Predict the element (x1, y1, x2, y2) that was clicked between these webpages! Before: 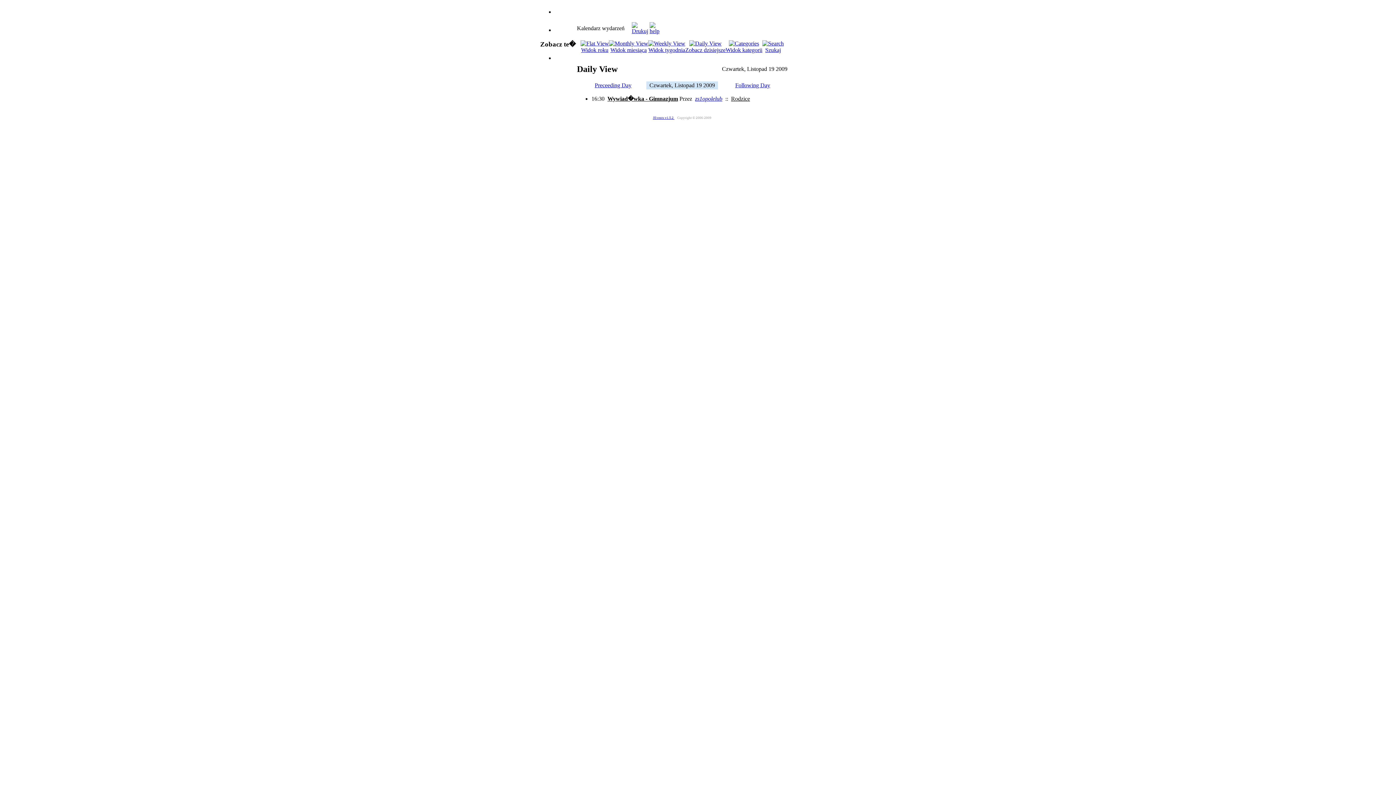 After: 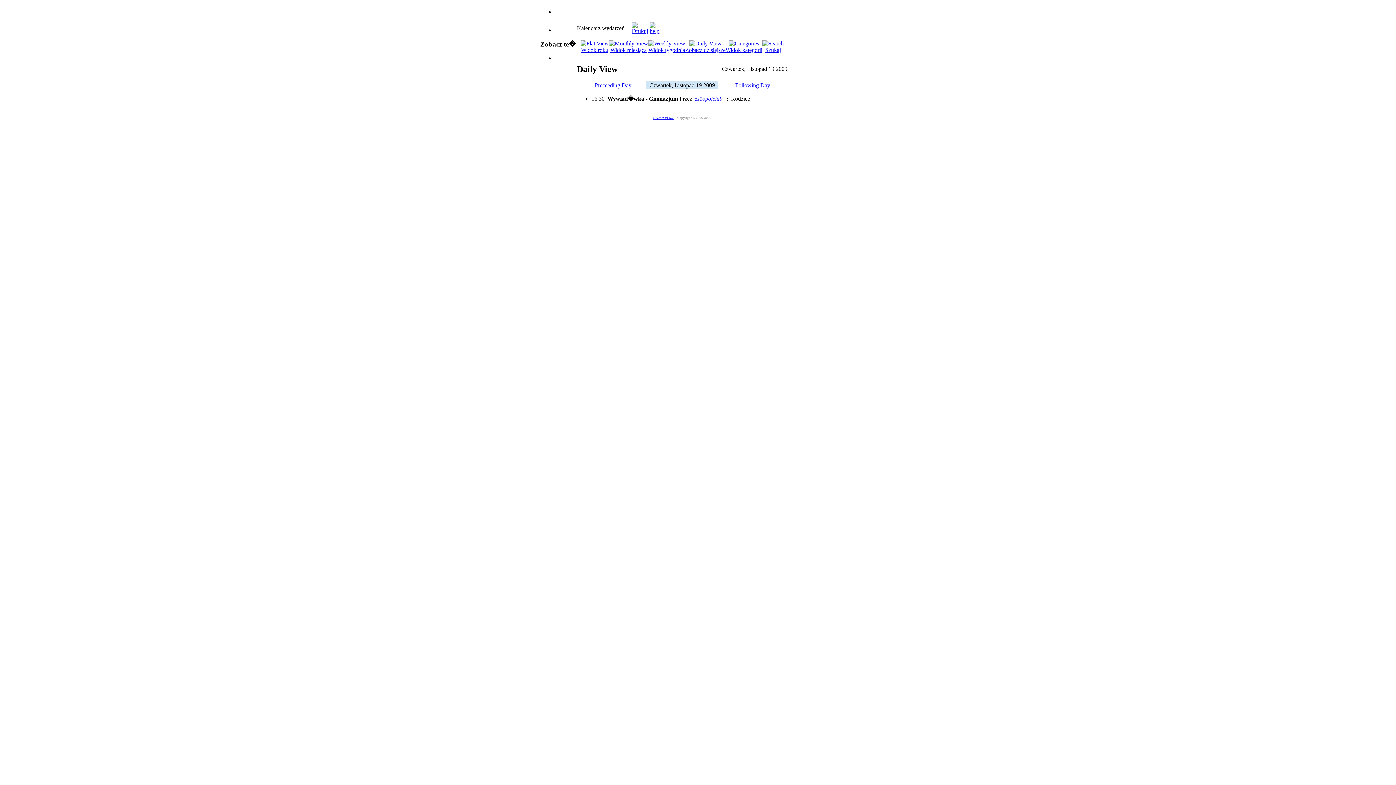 Action: bbox: (695, 95, 722, 101) label: zs1opolelub